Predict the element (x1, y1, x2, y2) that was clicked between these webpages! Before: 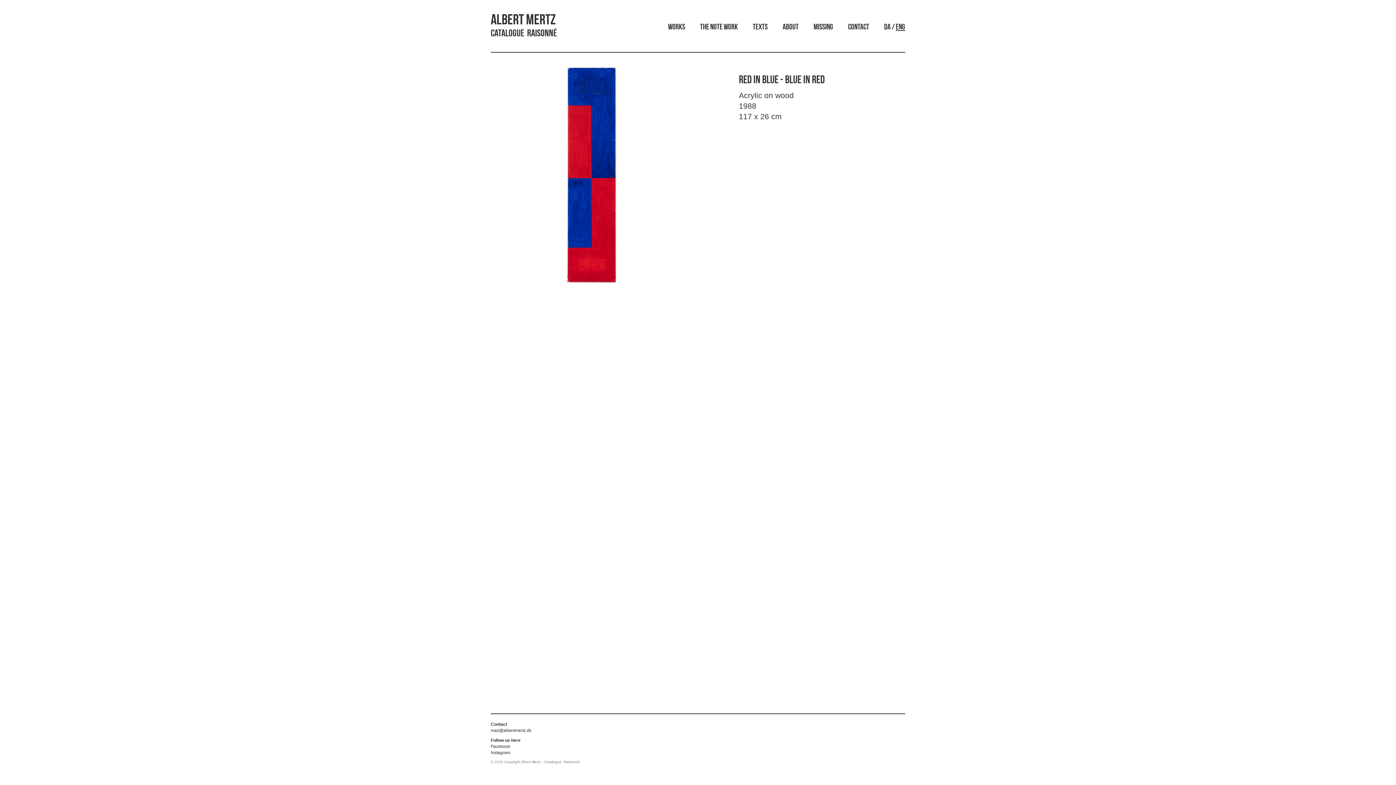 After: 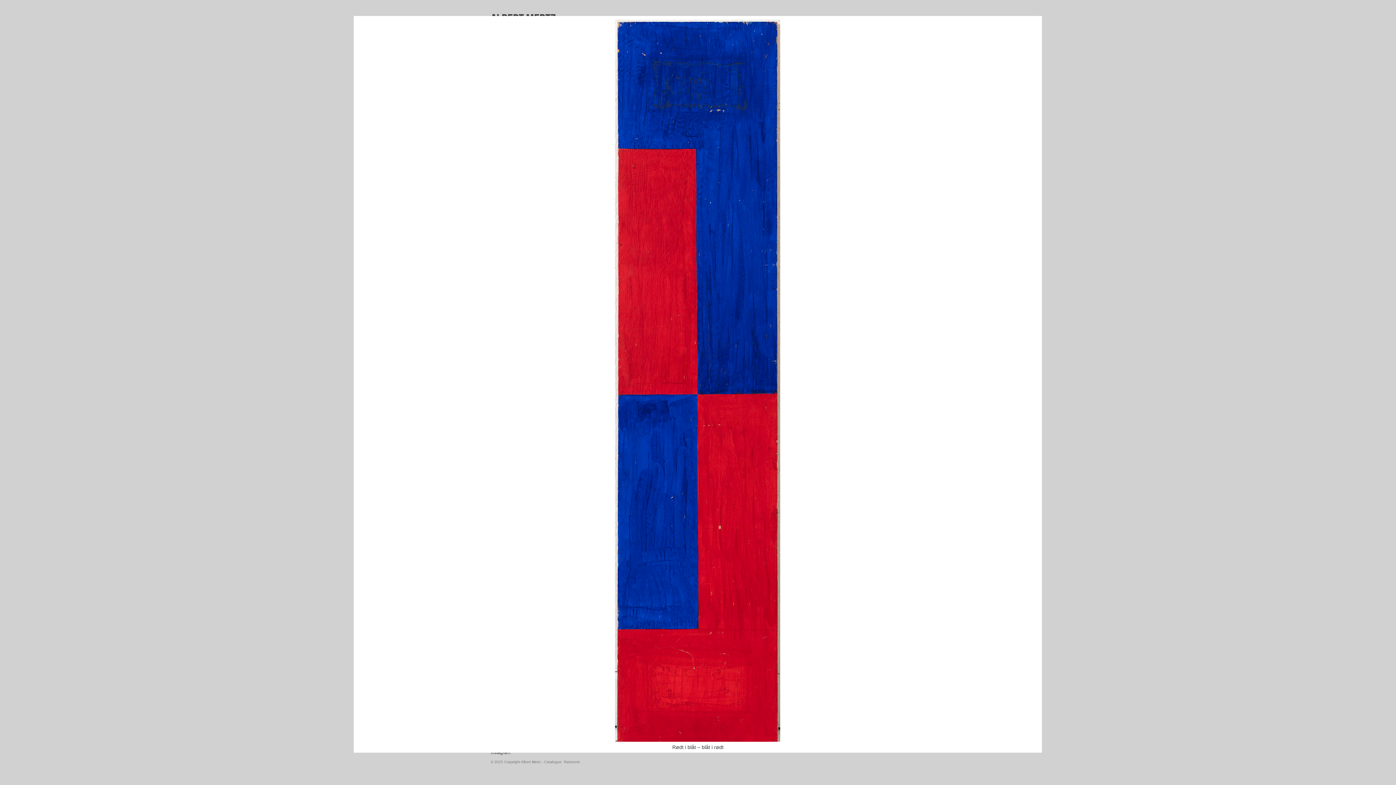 Action: bbox: (490, 67, 692, 283)